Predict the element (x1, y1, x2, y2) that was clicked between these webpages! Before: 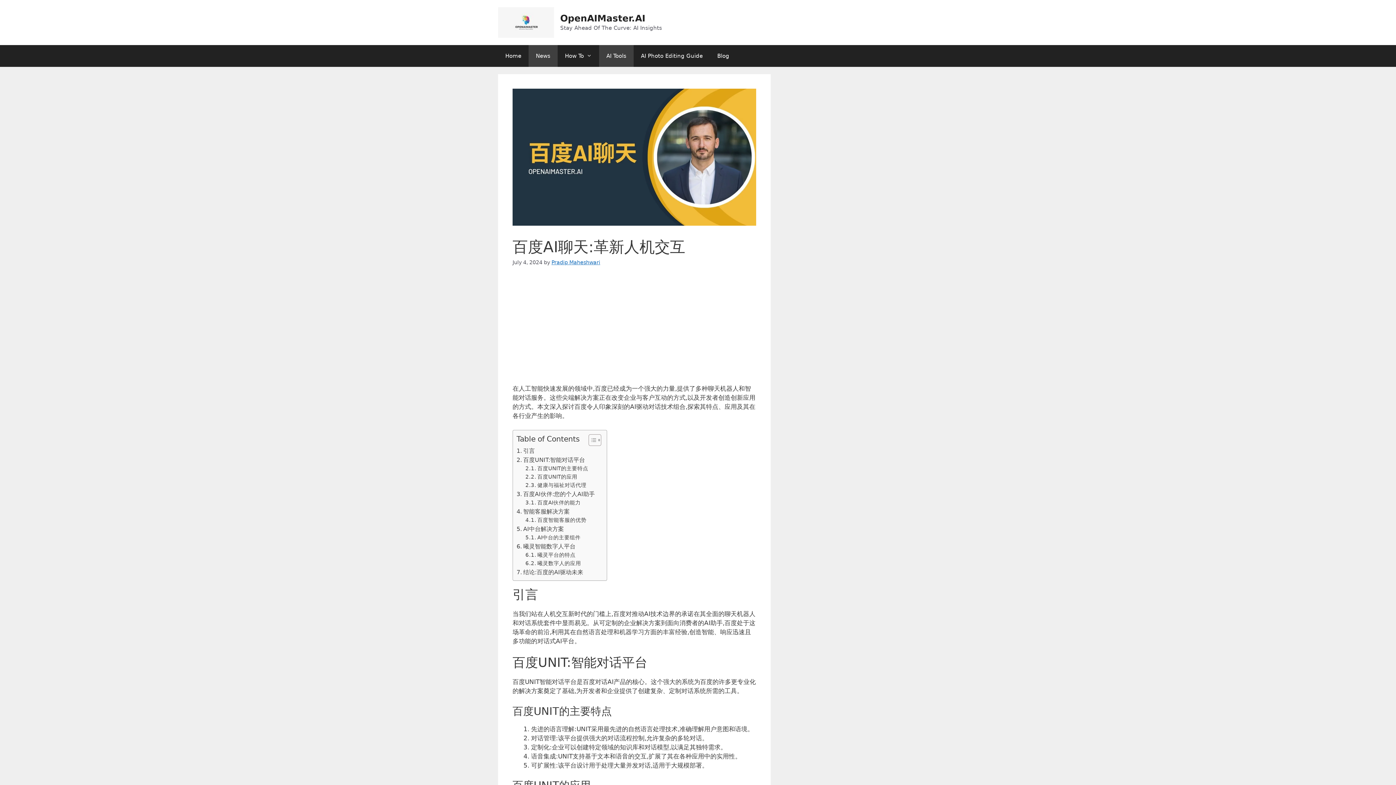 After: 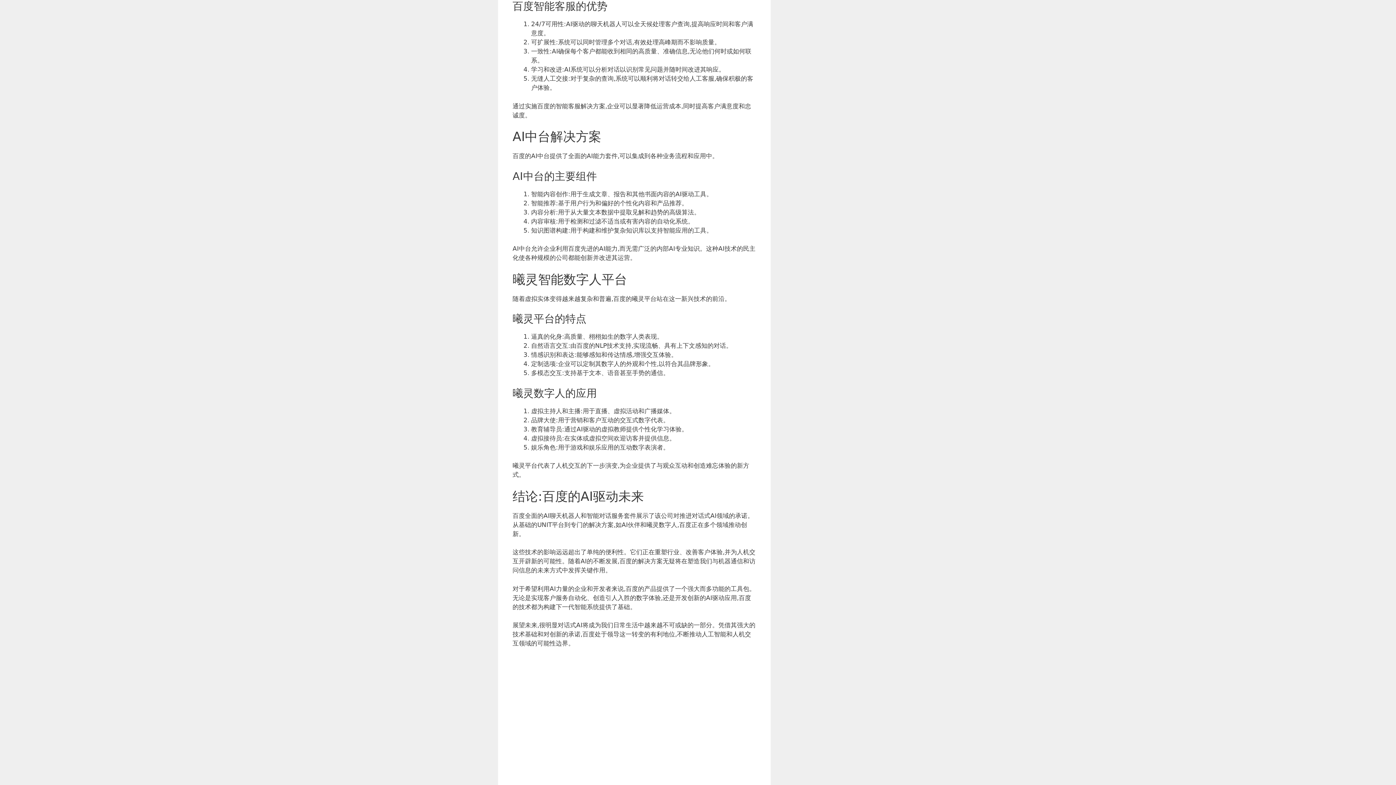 Action: bbox: (525, 516, 586, 524) label: 百度智能客服的优势